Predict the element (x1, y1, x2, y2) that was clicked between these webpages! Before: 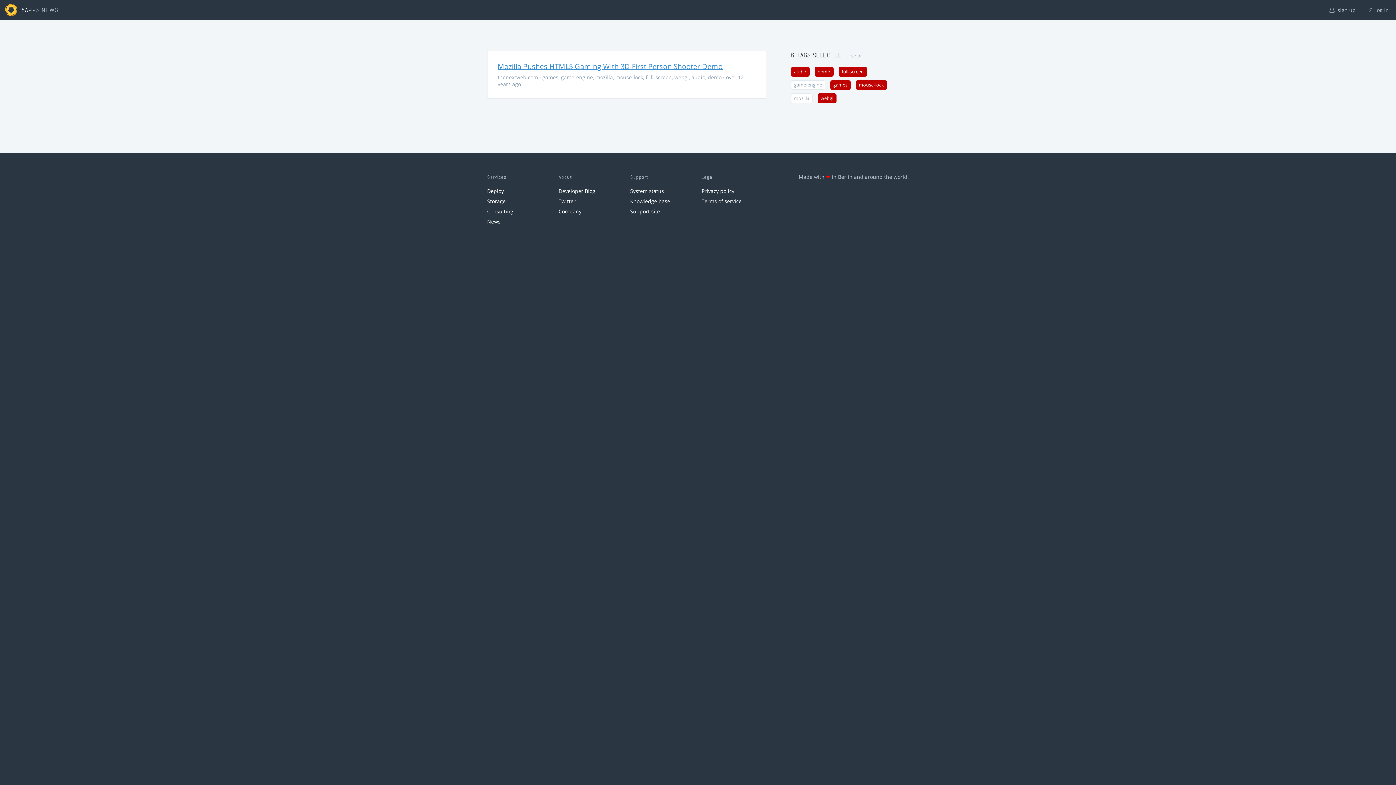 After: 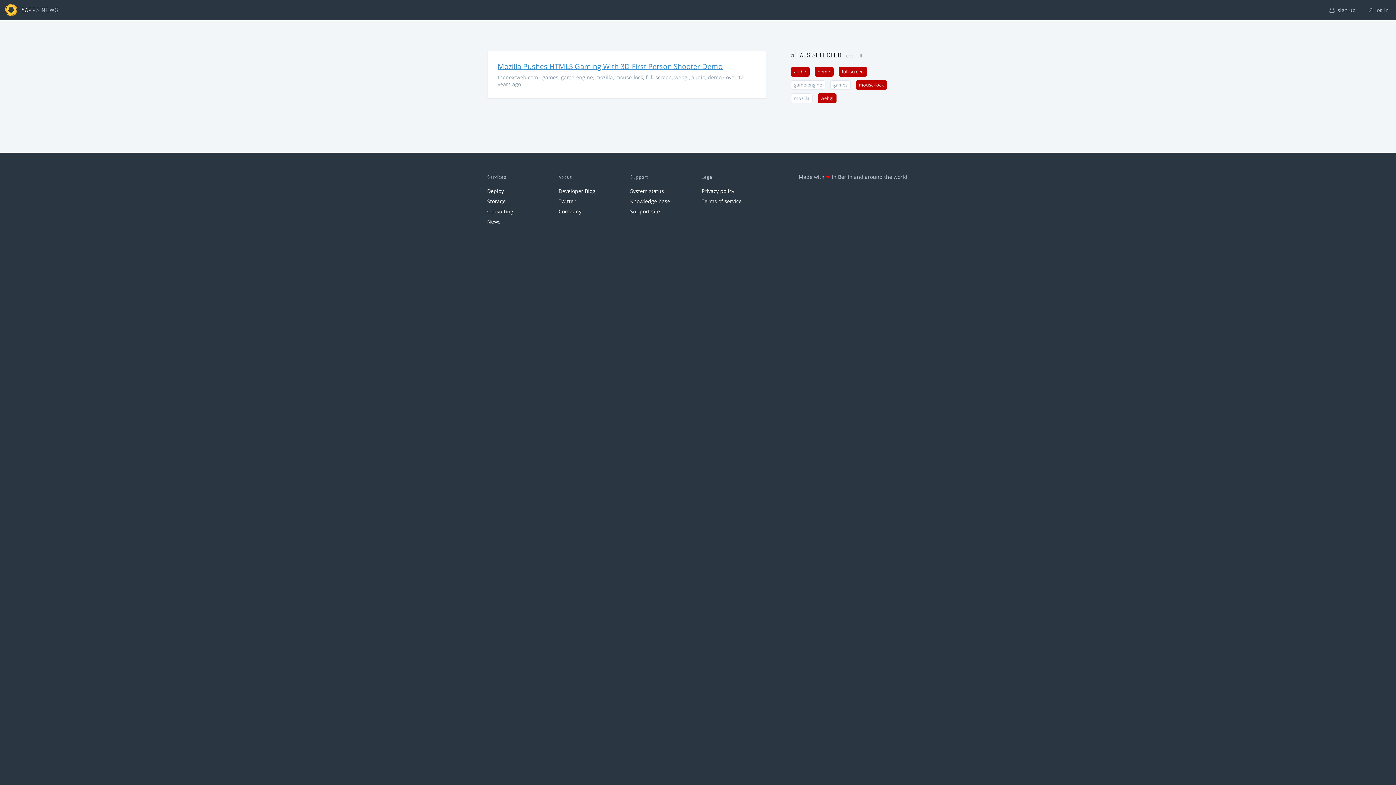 Action: label: games bbox: (830, 80, 850, 89)